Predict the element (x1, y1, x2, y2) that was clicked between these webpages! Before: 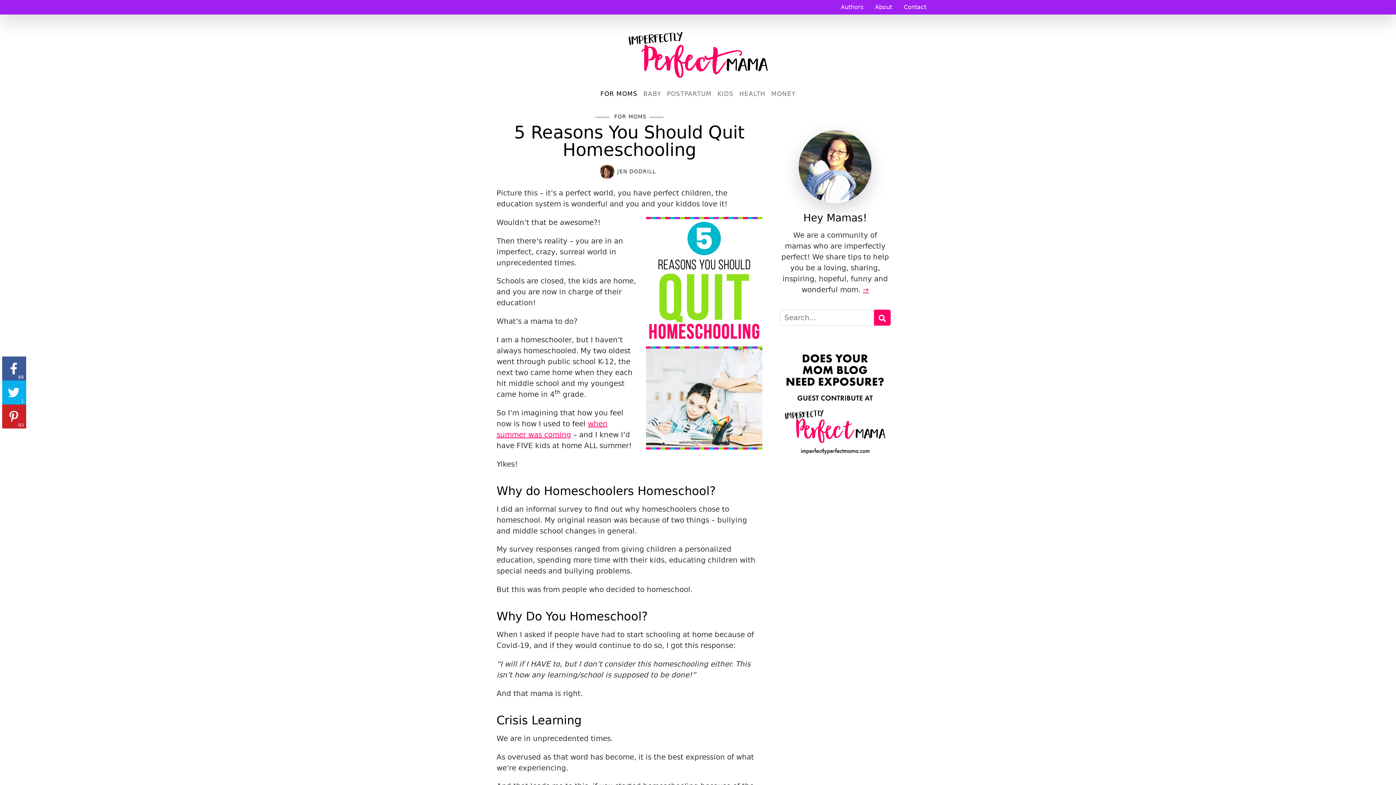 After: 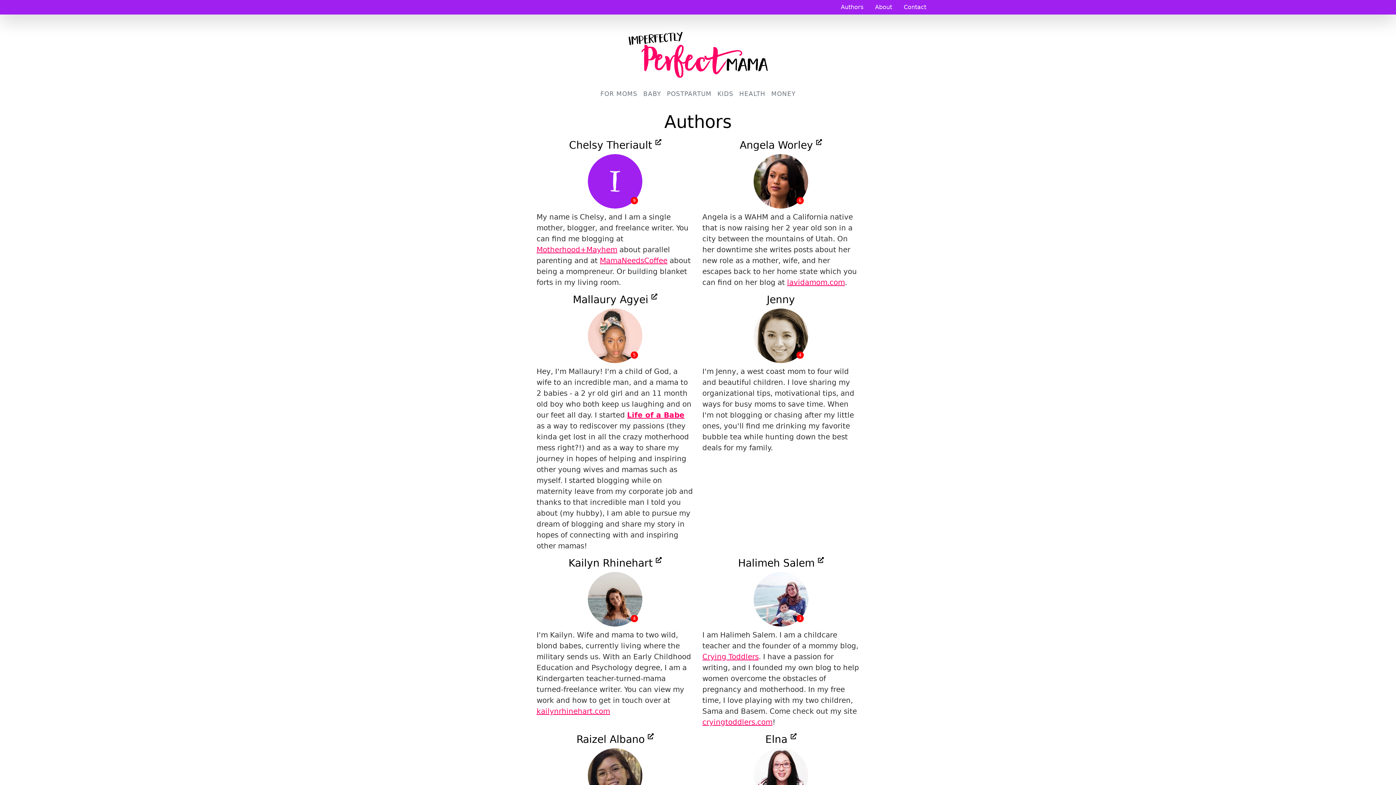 Action: bbox: (862, 285, 869, 294) label: →